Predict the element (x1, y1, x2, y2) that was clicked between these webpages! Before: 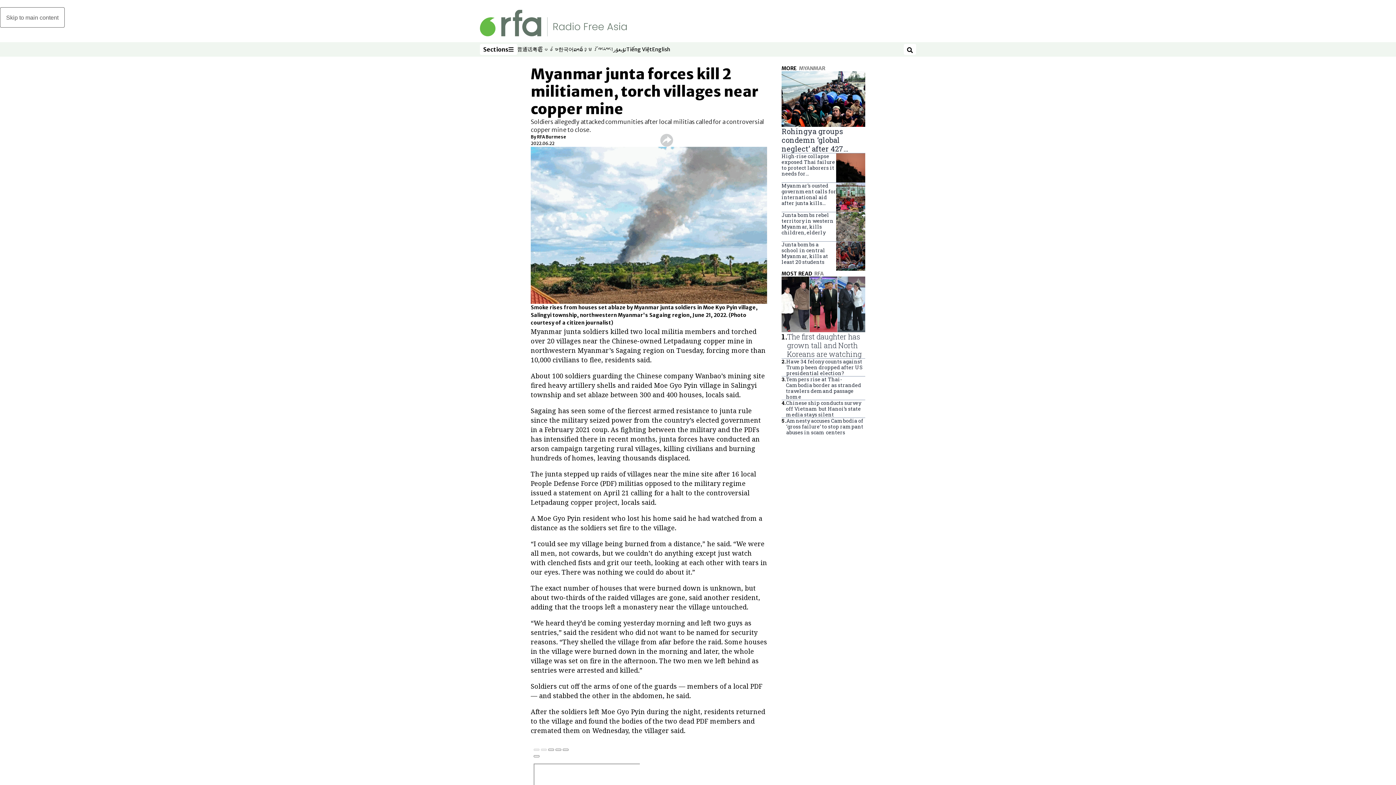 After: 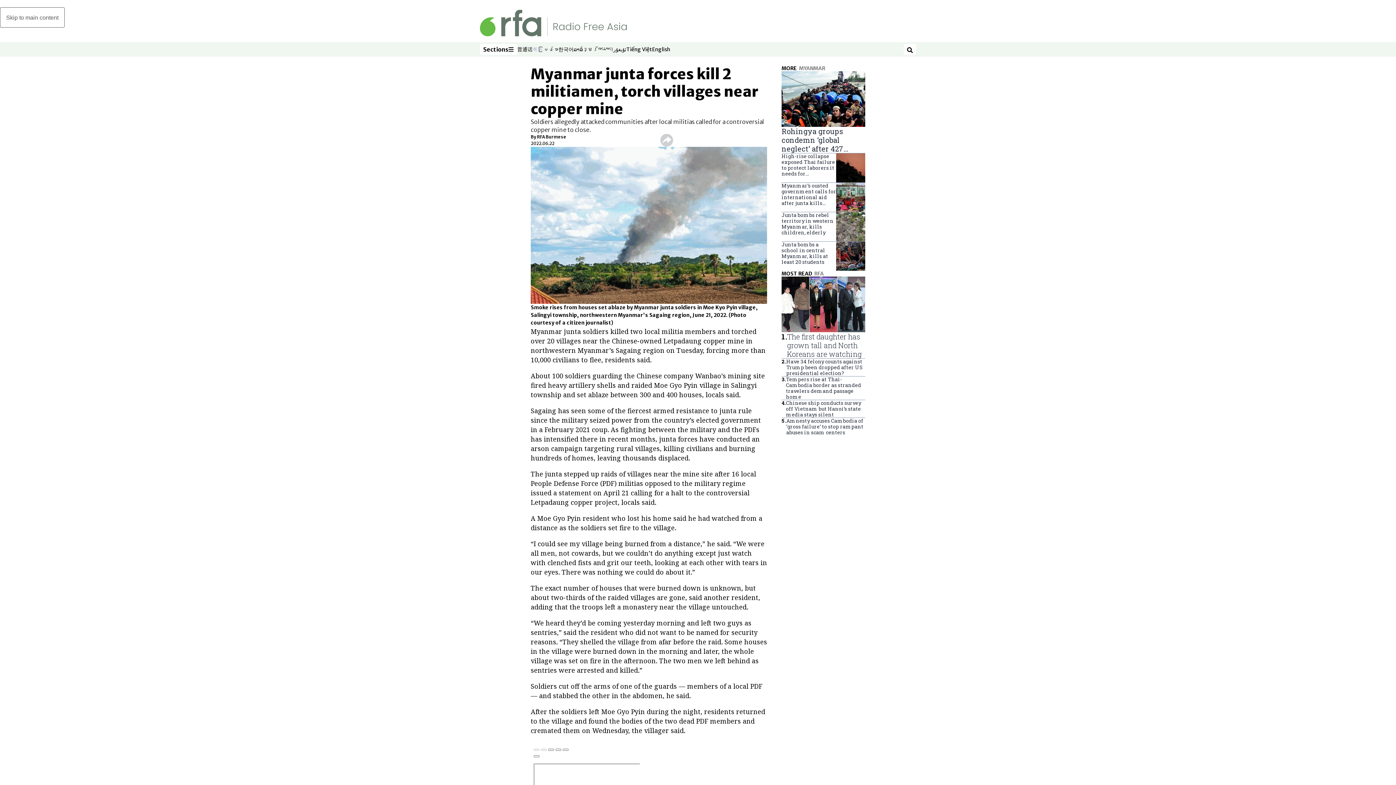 Action: bbox: (532, 45, 542, 53) label: 粤语
Opens in new window